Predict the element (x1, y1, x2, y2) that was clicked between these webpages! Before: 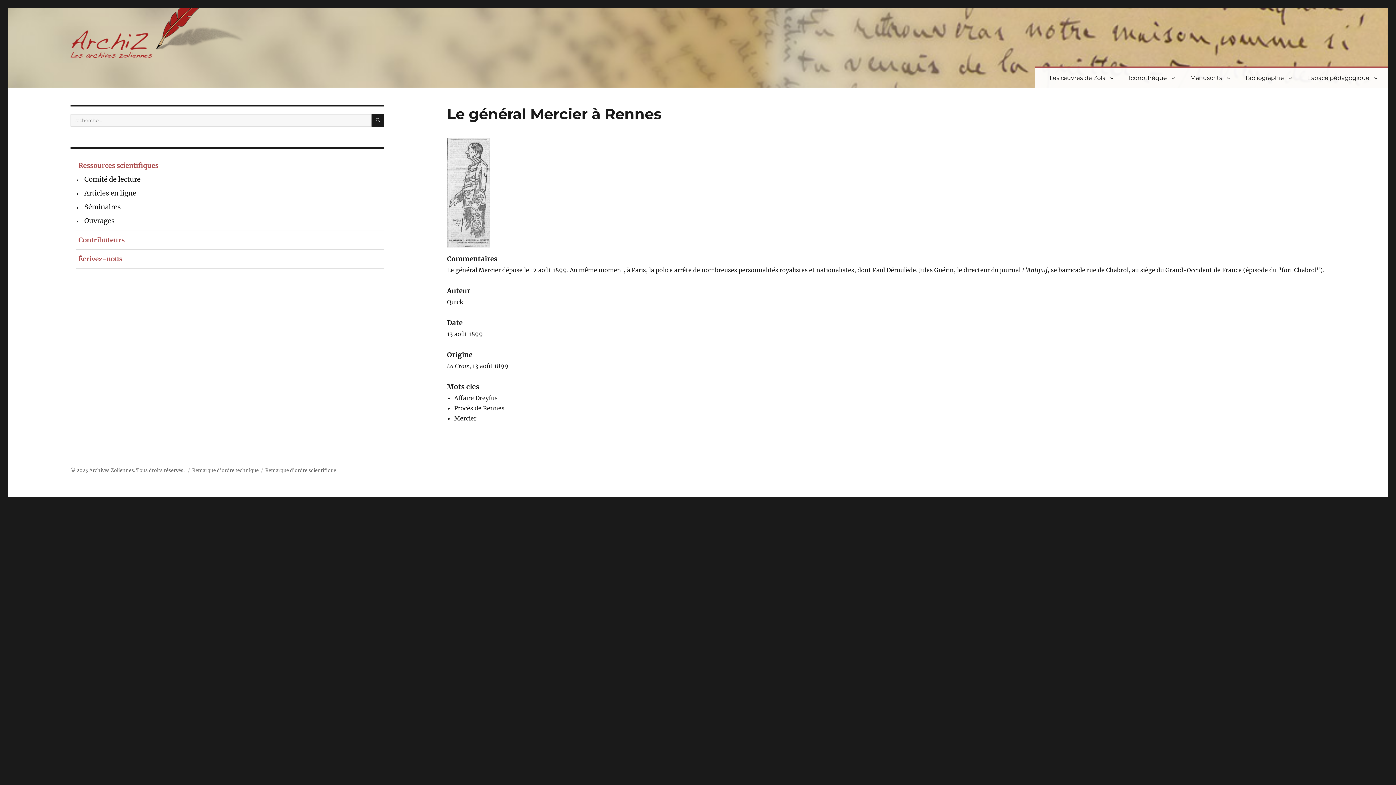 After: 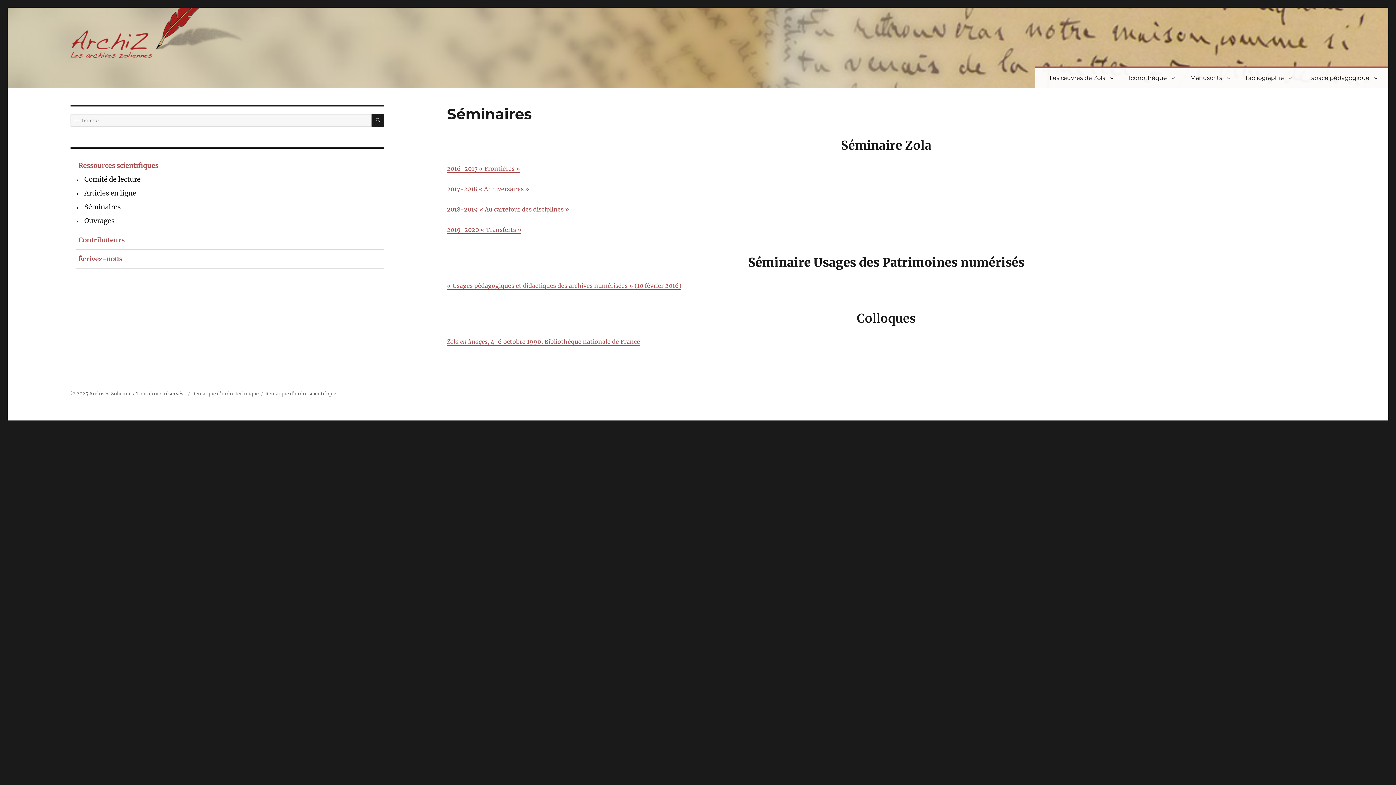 Action: label: Séminaires bbox: (82, 200, 384, 214)